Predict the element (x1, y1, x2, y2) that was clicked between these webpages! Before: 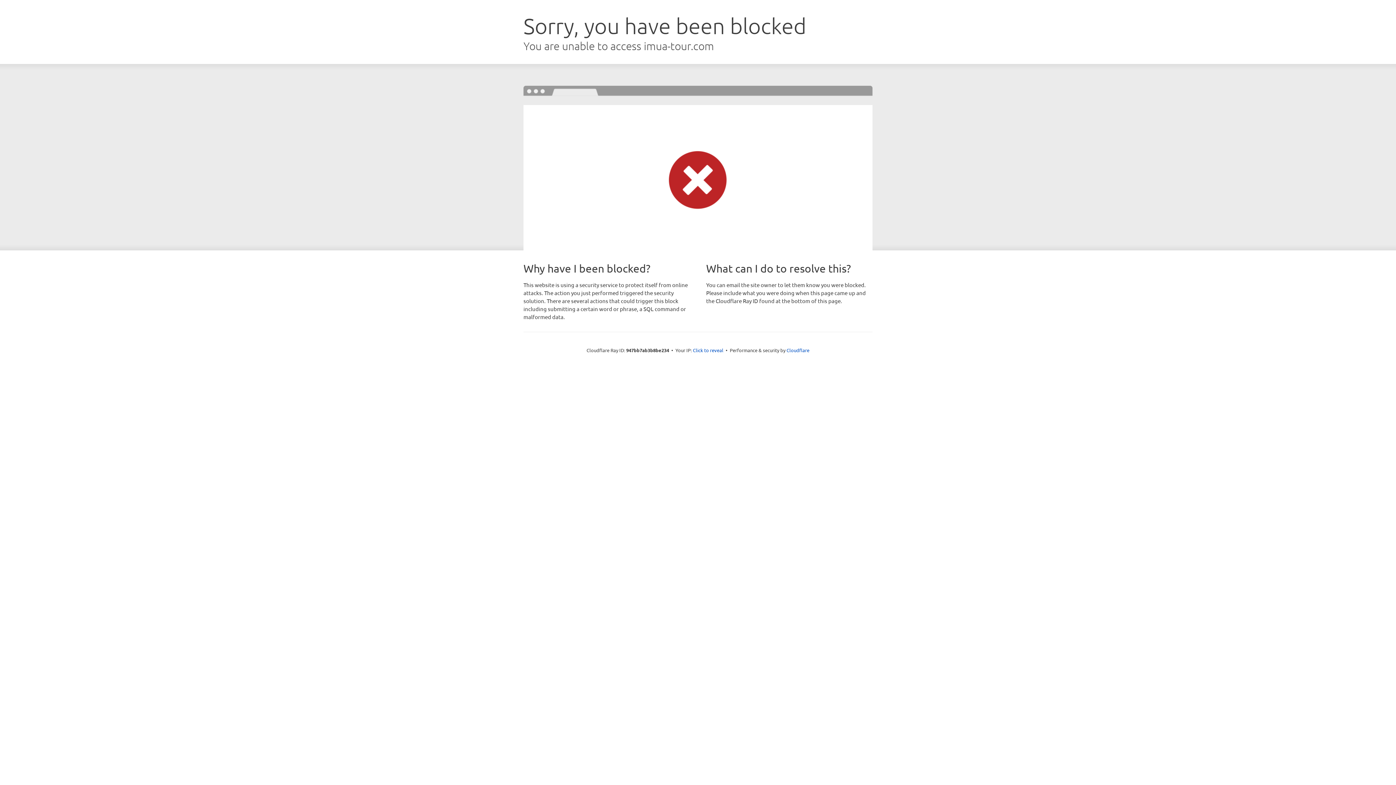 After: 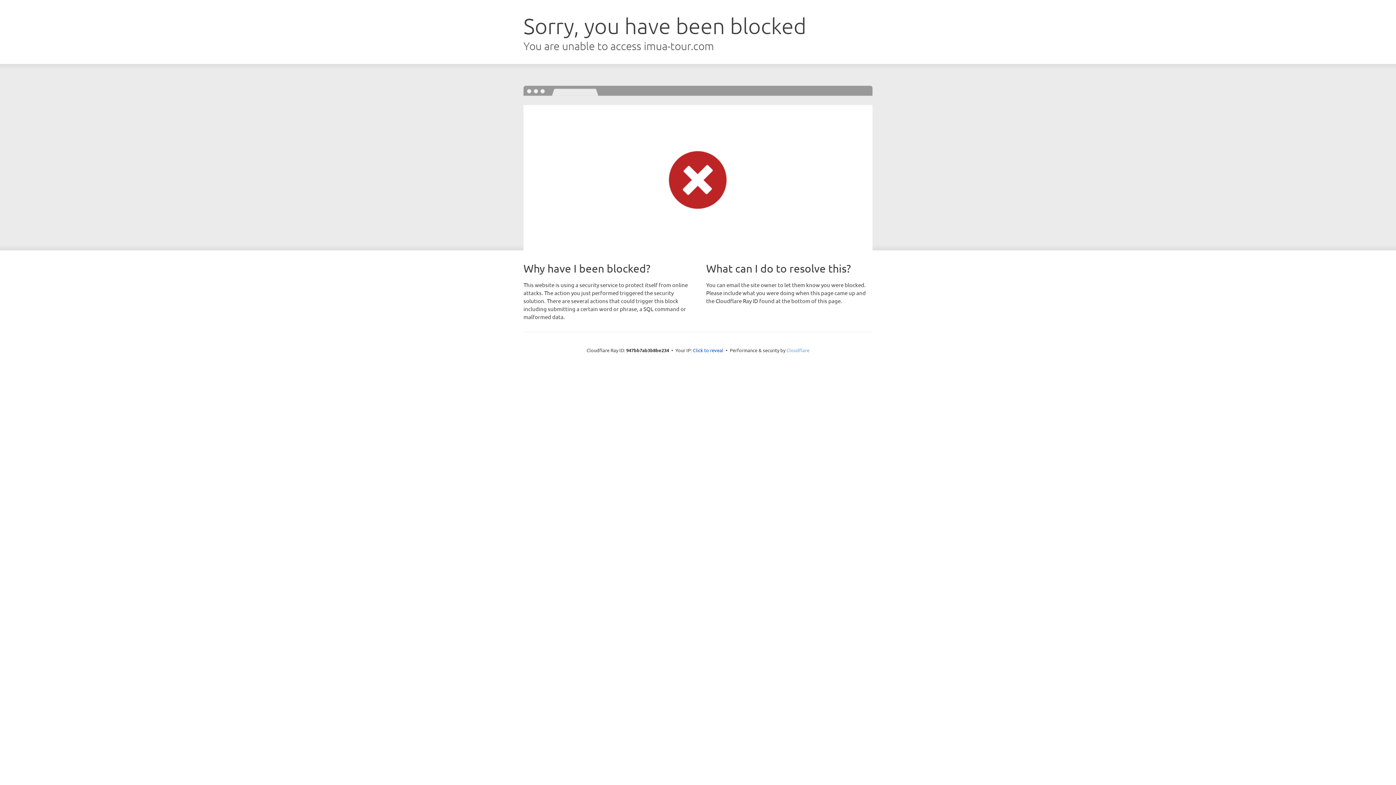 Action: bbox: (786, 347, 809, 353) label: Cloudflare